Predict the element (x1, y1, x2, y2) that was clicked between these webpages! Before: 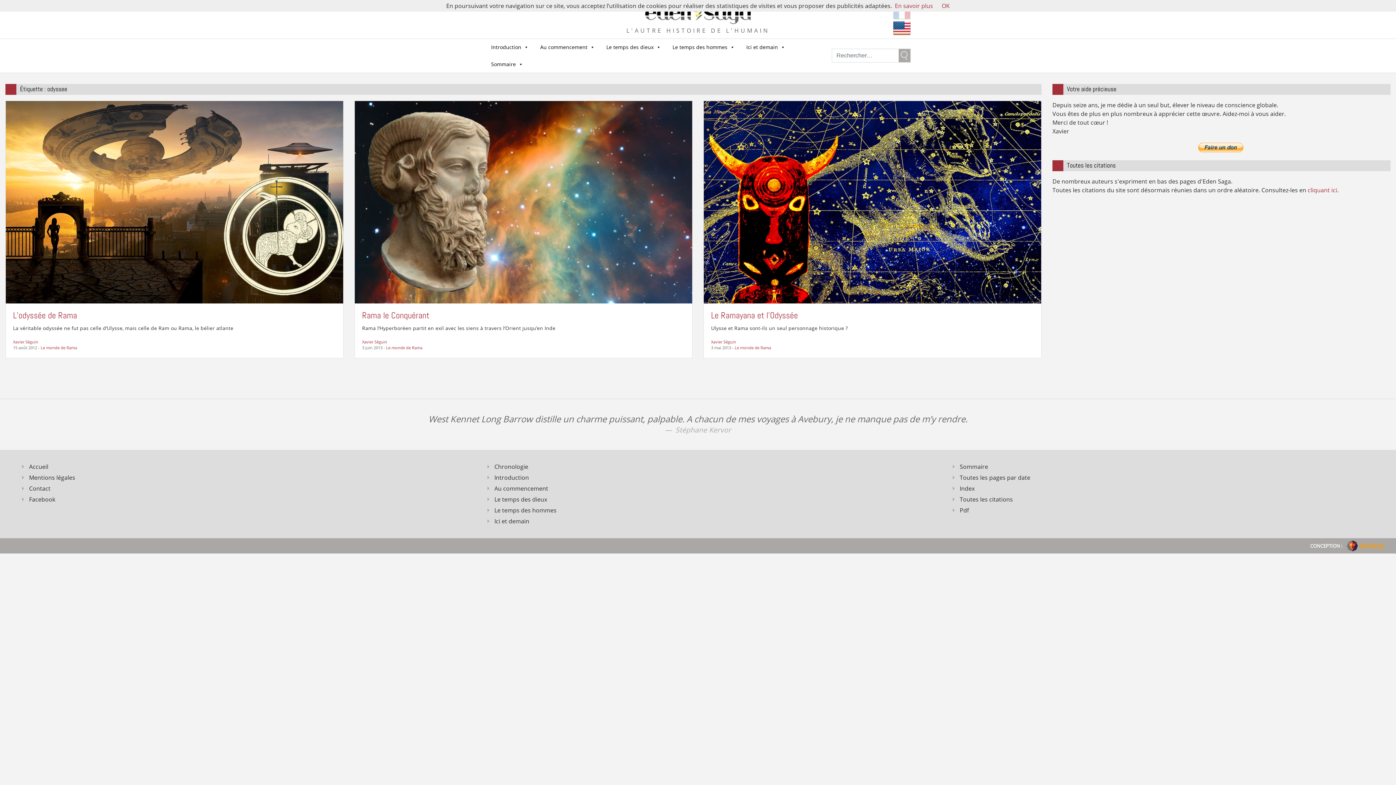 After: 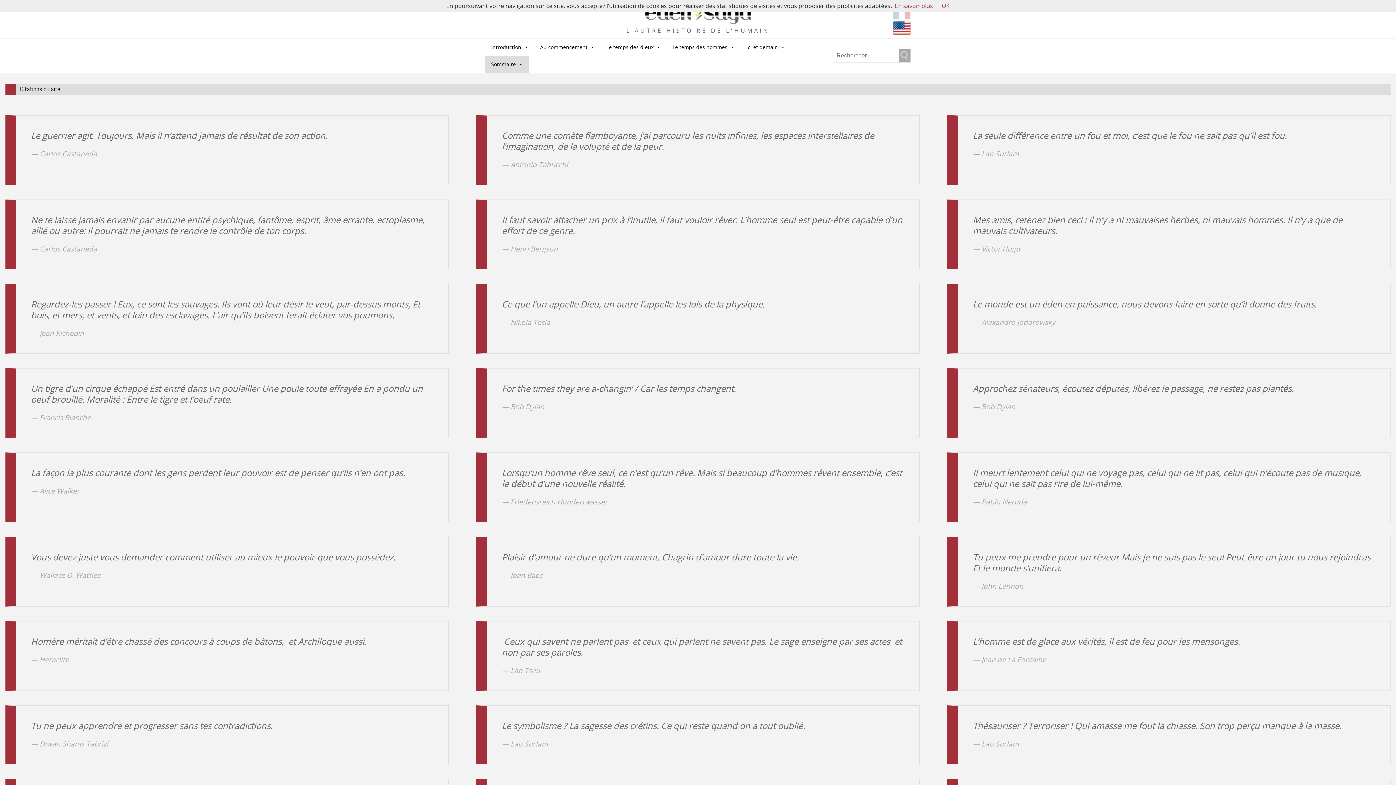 Action: label: Toutes les citations bbox: (951, 494, 1390, 505)